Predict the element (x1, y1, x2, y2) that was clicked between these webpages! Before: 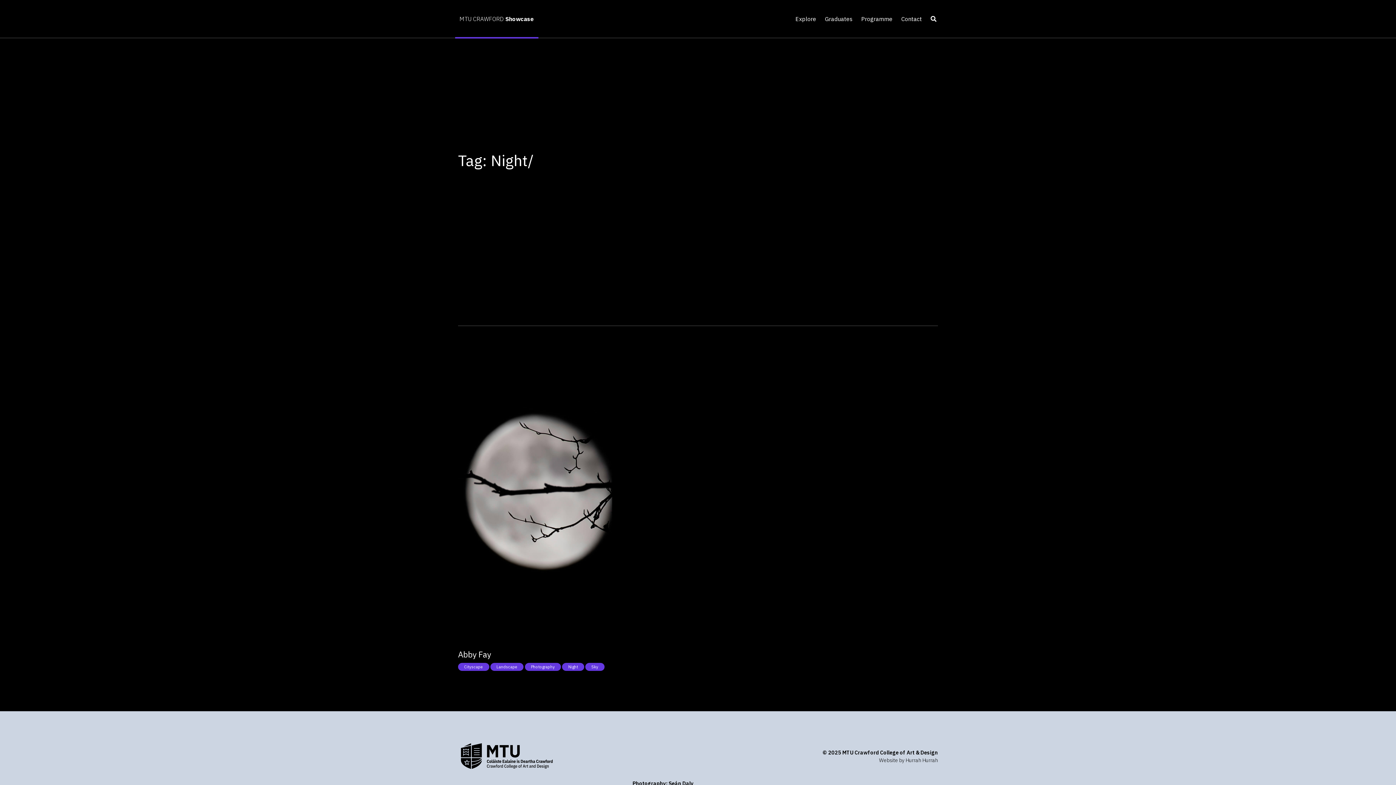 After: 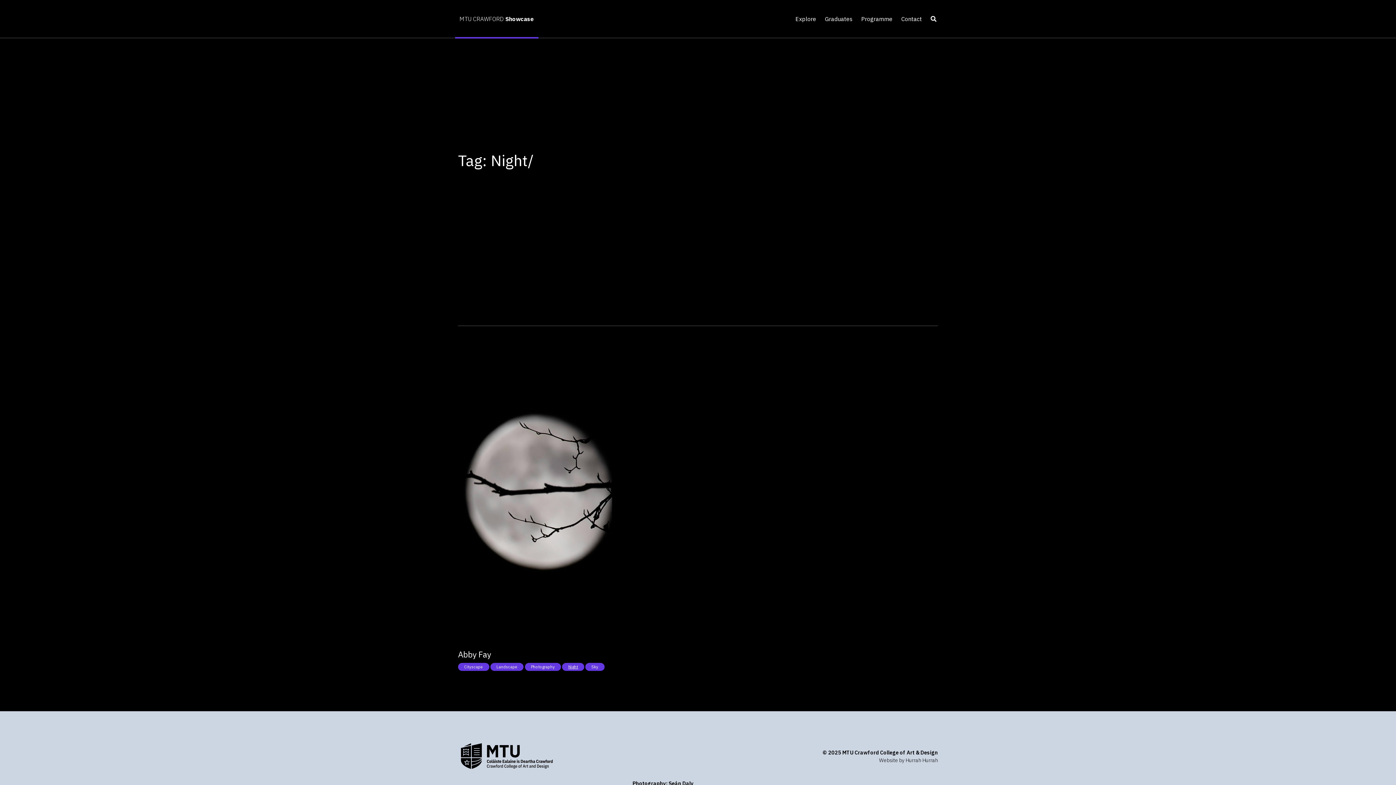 Action: bbox: (562, 663, 584, 671) label: Night